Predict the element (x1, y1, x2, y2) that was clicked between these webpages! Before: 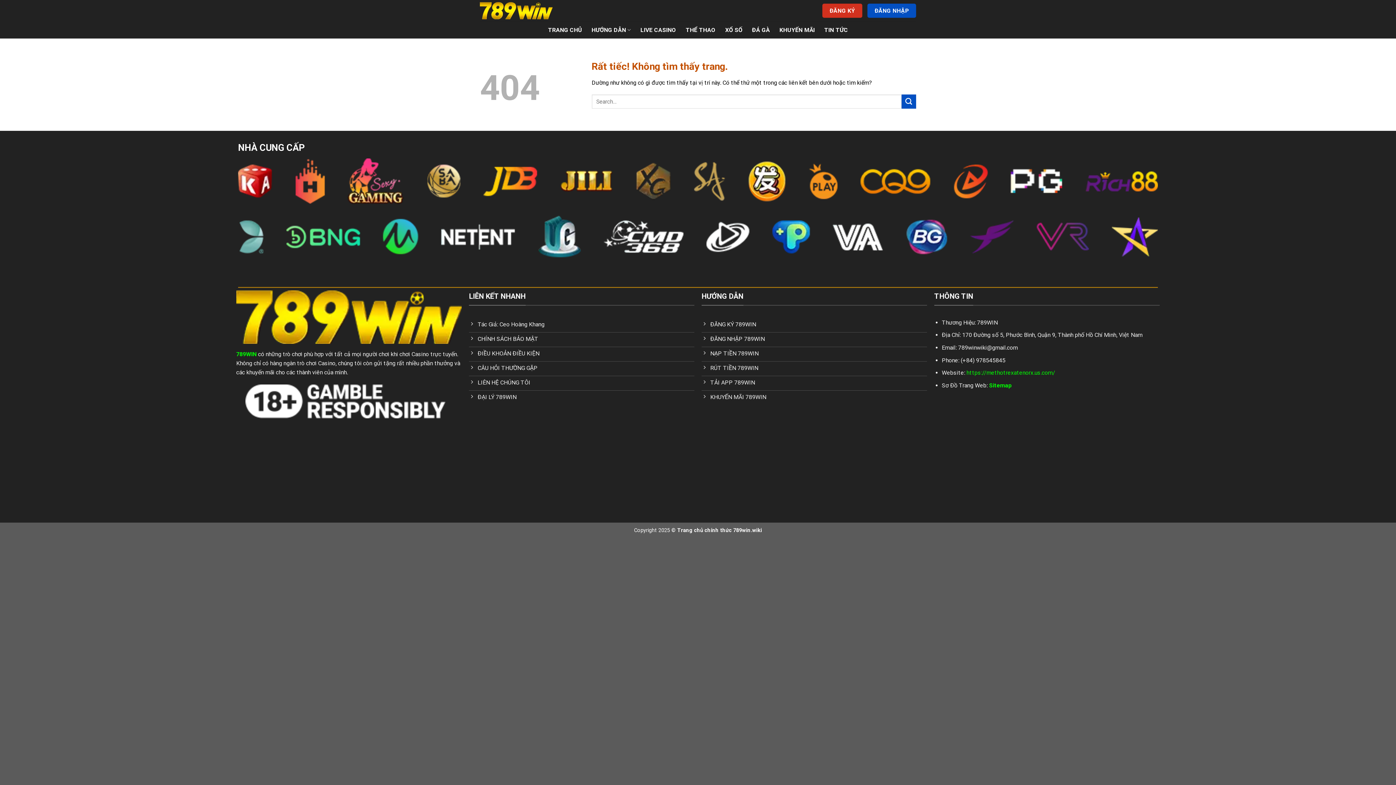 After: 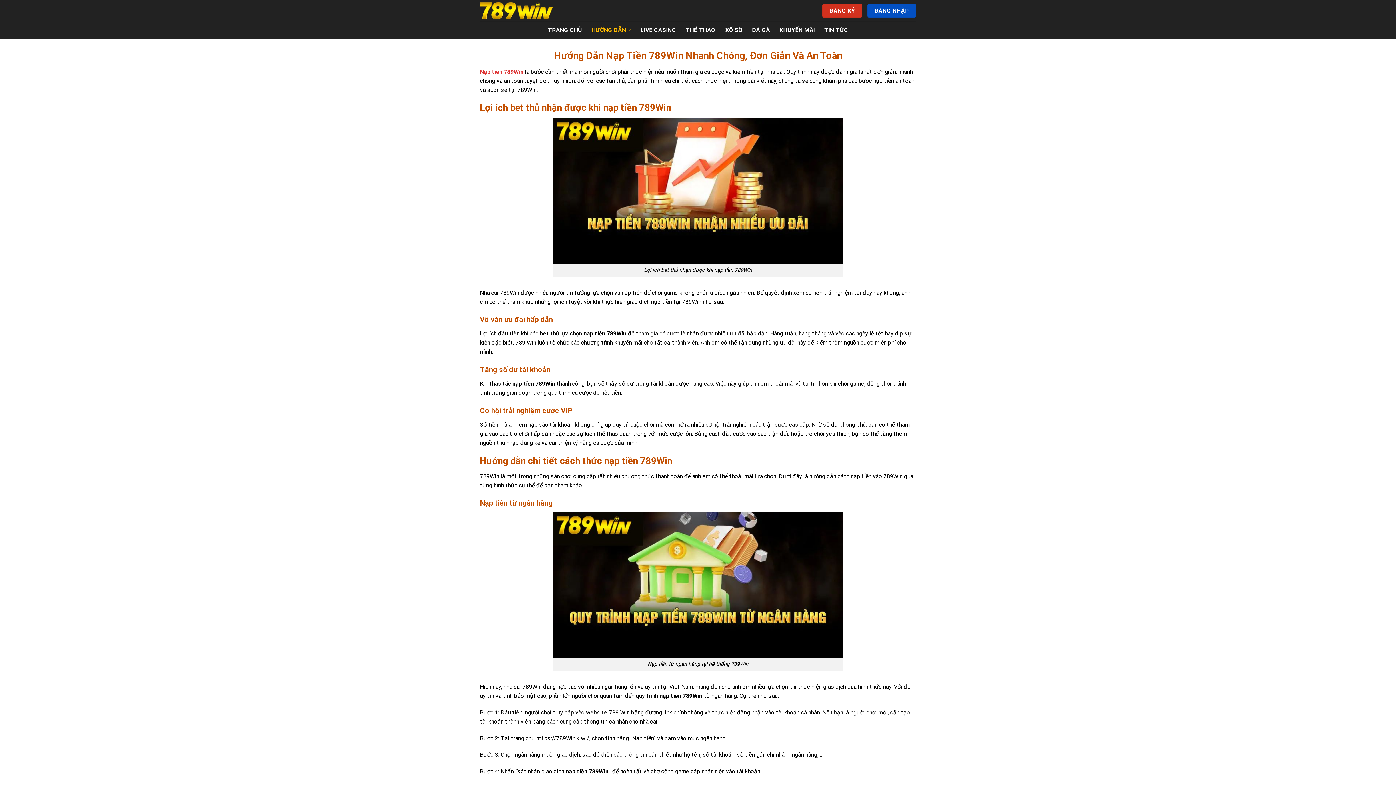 Action: label: NẠP TIỀN 789WIN bbox: (701, 347, 927, 361)